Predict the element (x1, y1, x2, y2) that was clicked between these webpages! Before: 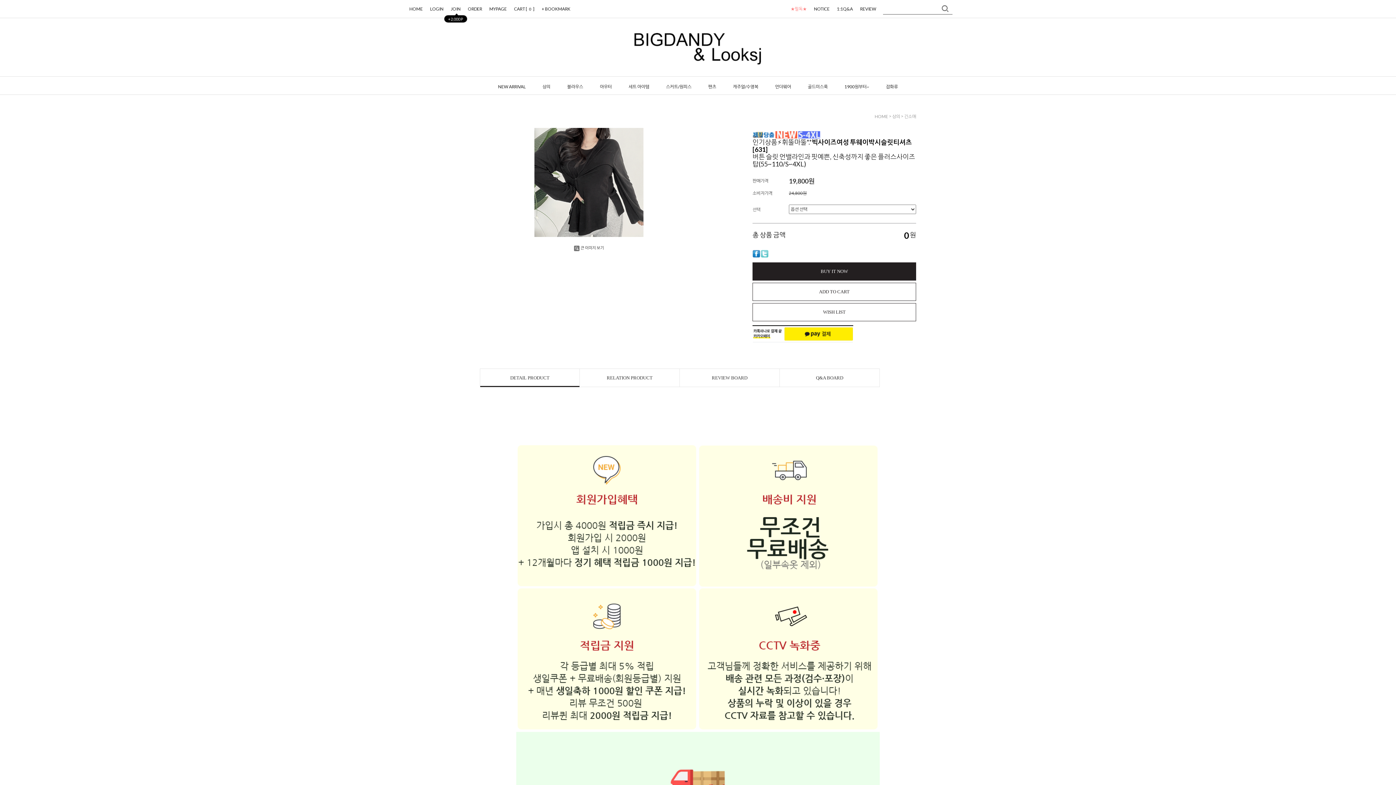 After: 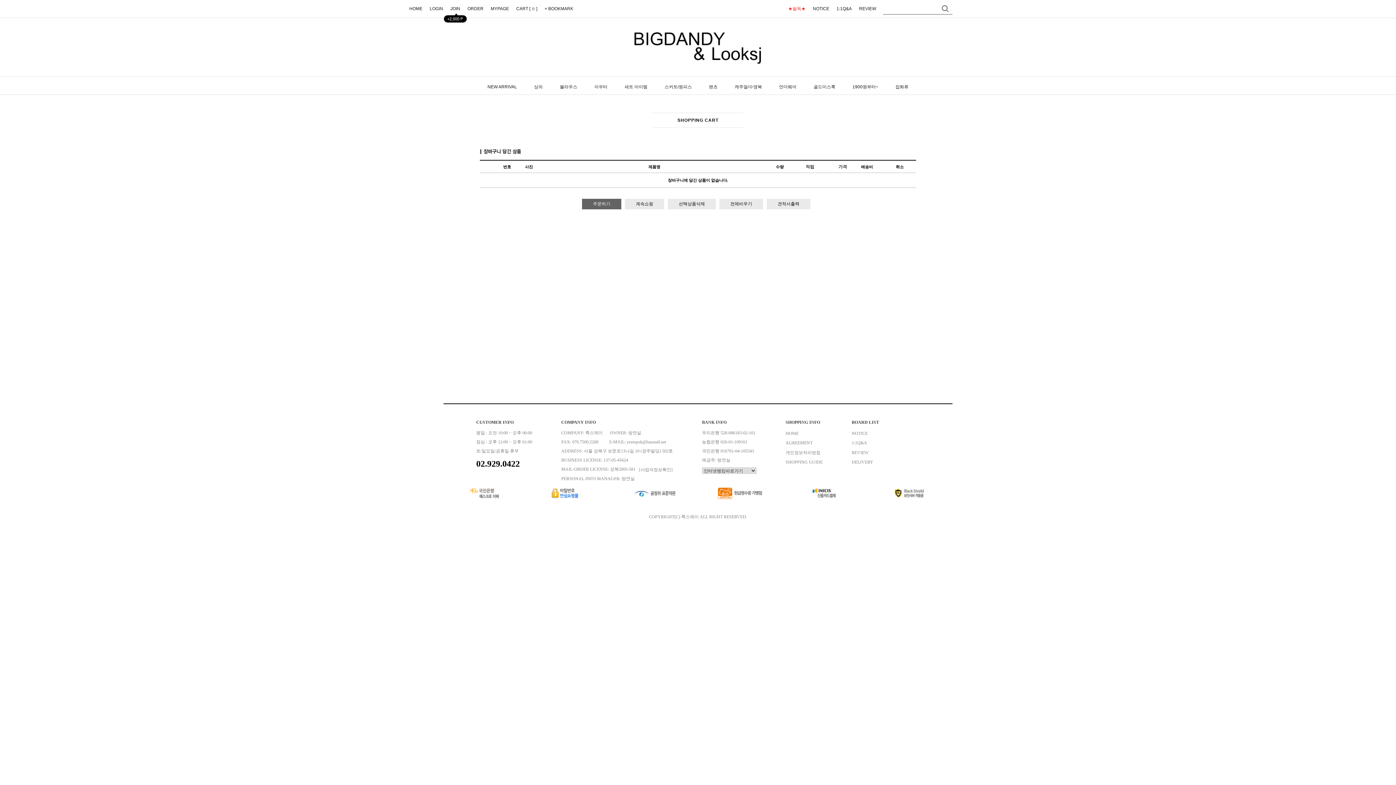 Action: label: CART [0] bbox: (510, 2, 538, 15)